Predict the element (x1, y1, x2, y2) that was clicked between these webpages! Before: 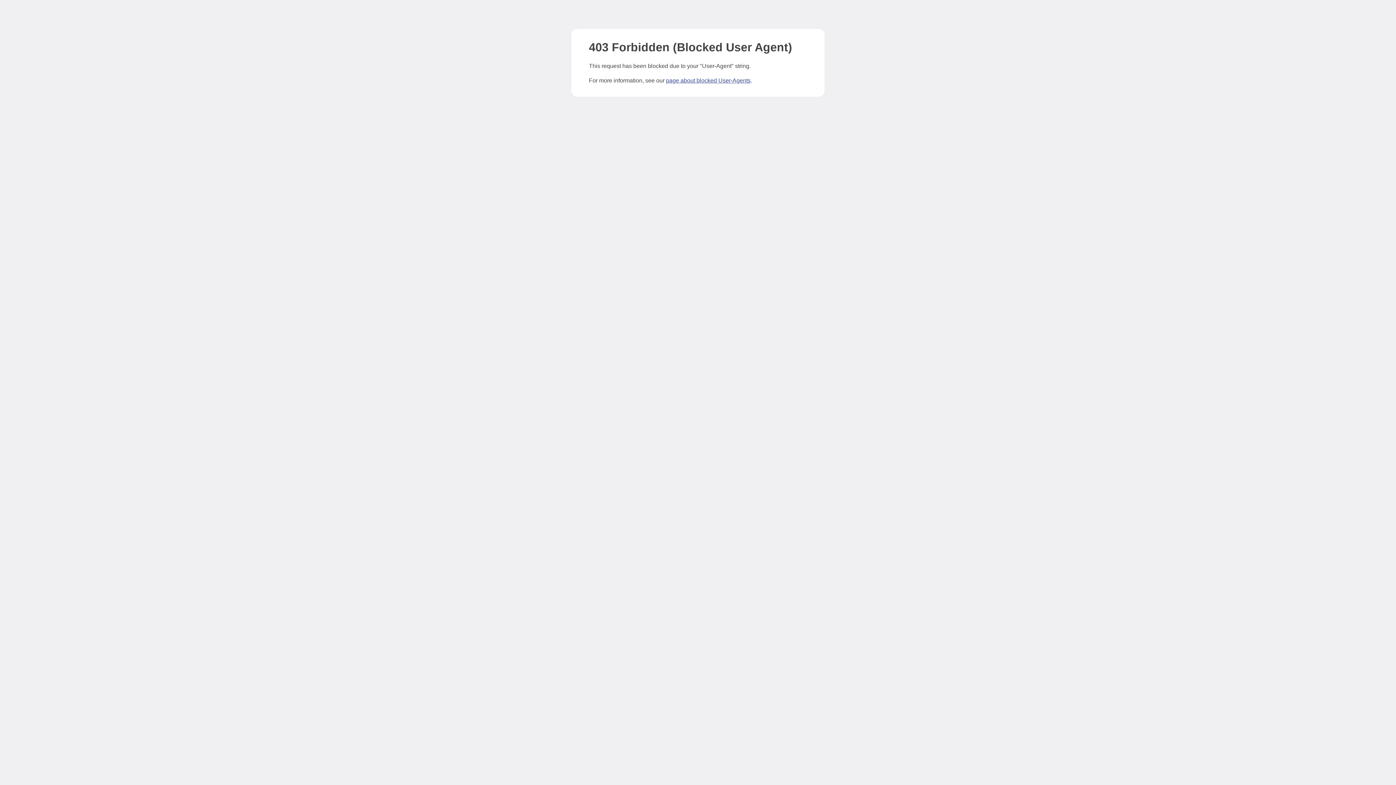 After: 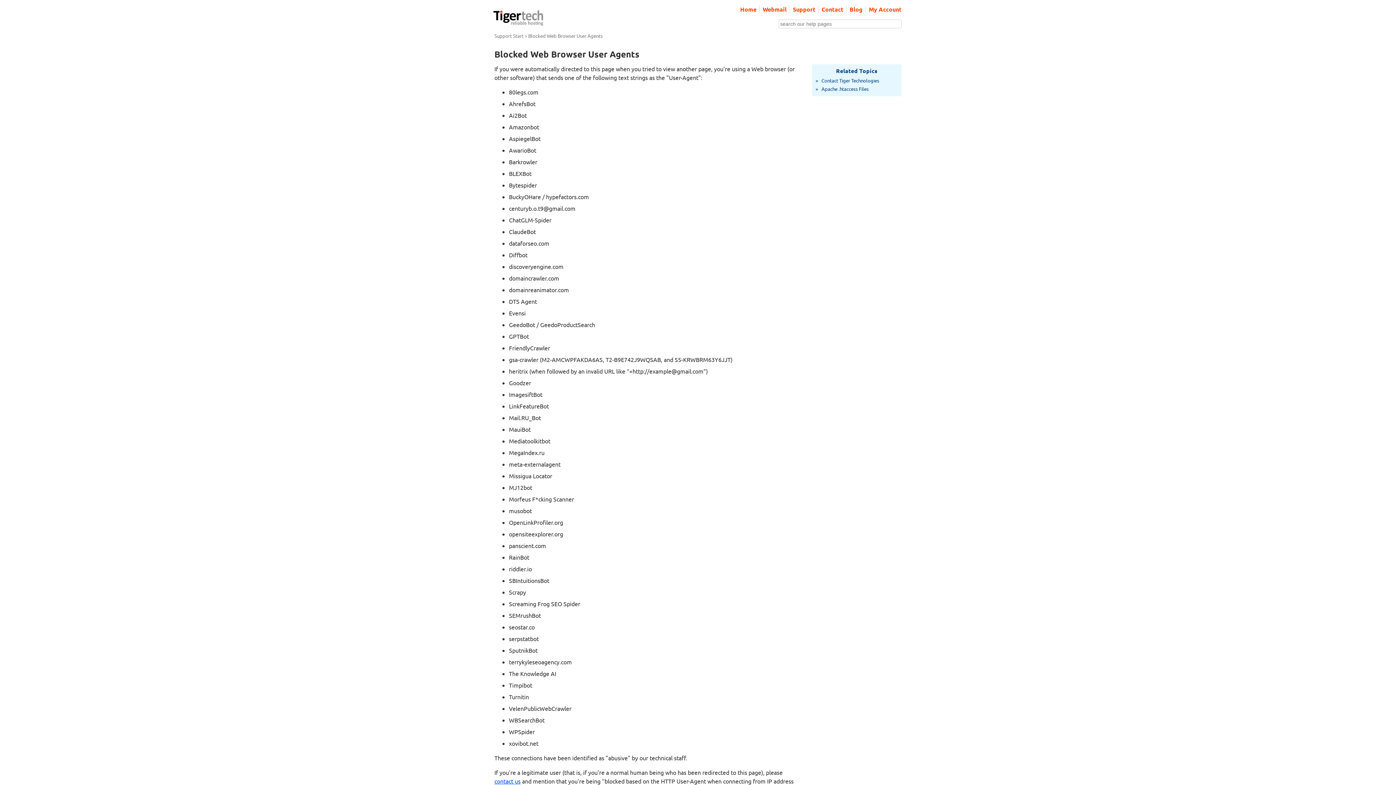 Action: bbox: (666, 77, 750, 83) label: page about blocked User-Agents